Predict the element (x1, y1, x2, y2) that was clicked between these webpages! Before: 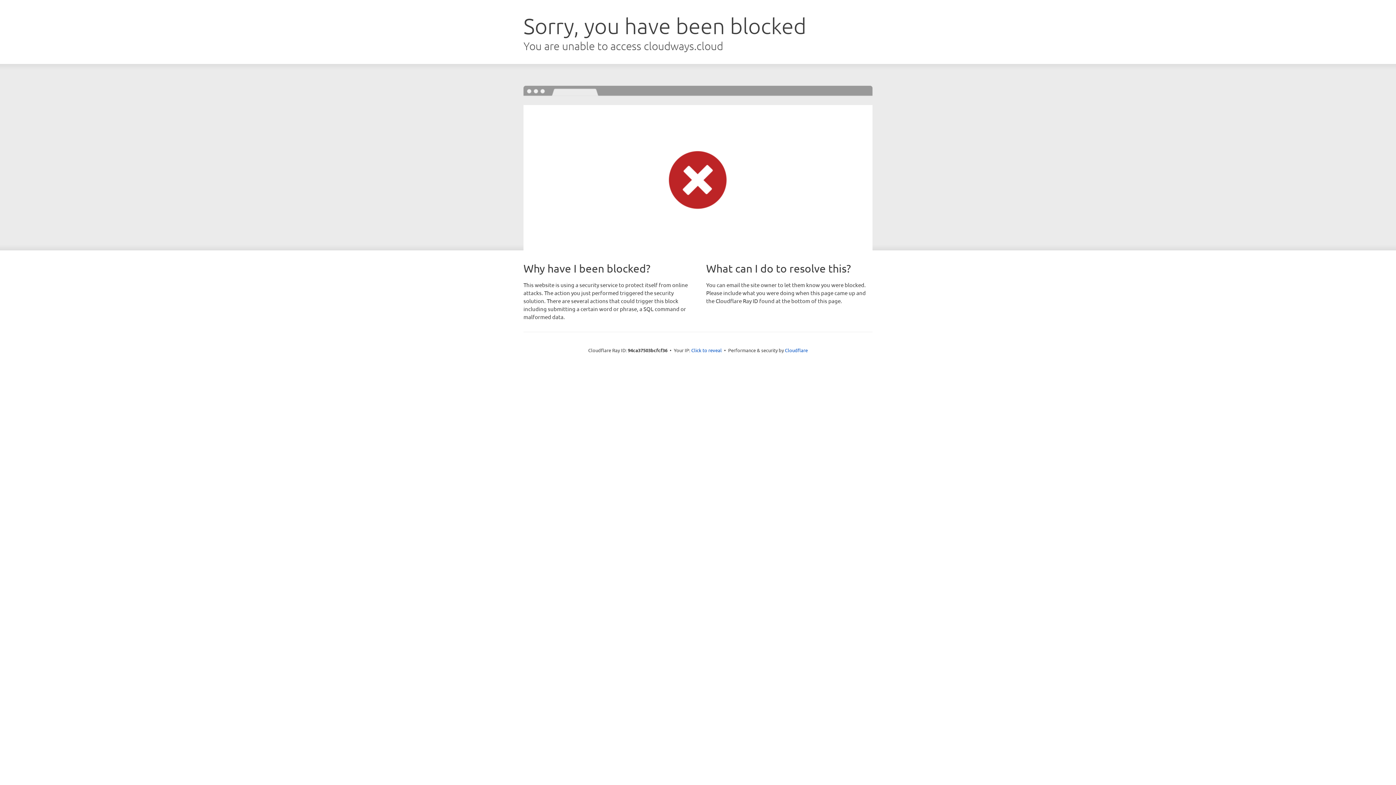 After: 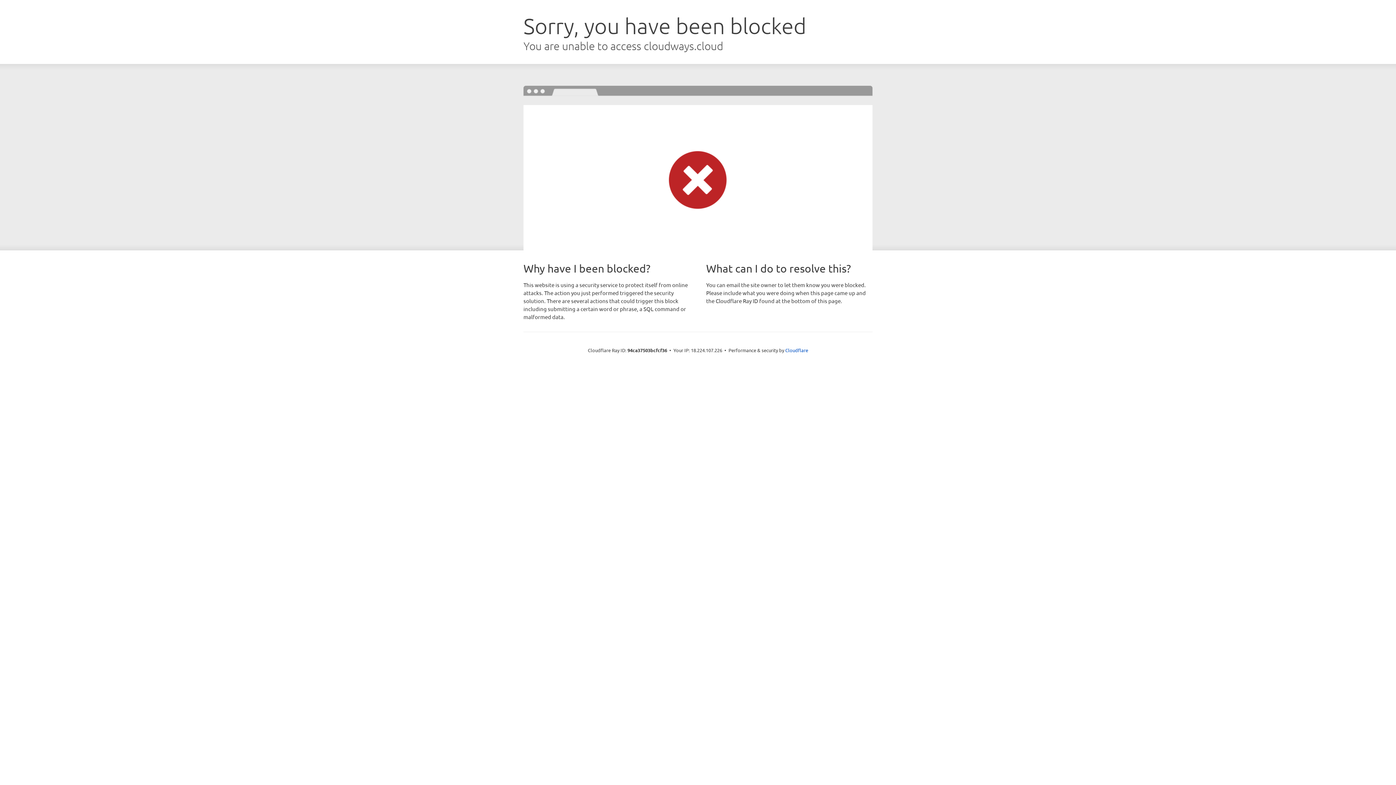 Action: bbox: (691, 346, 722, 353) label: Click to reveal